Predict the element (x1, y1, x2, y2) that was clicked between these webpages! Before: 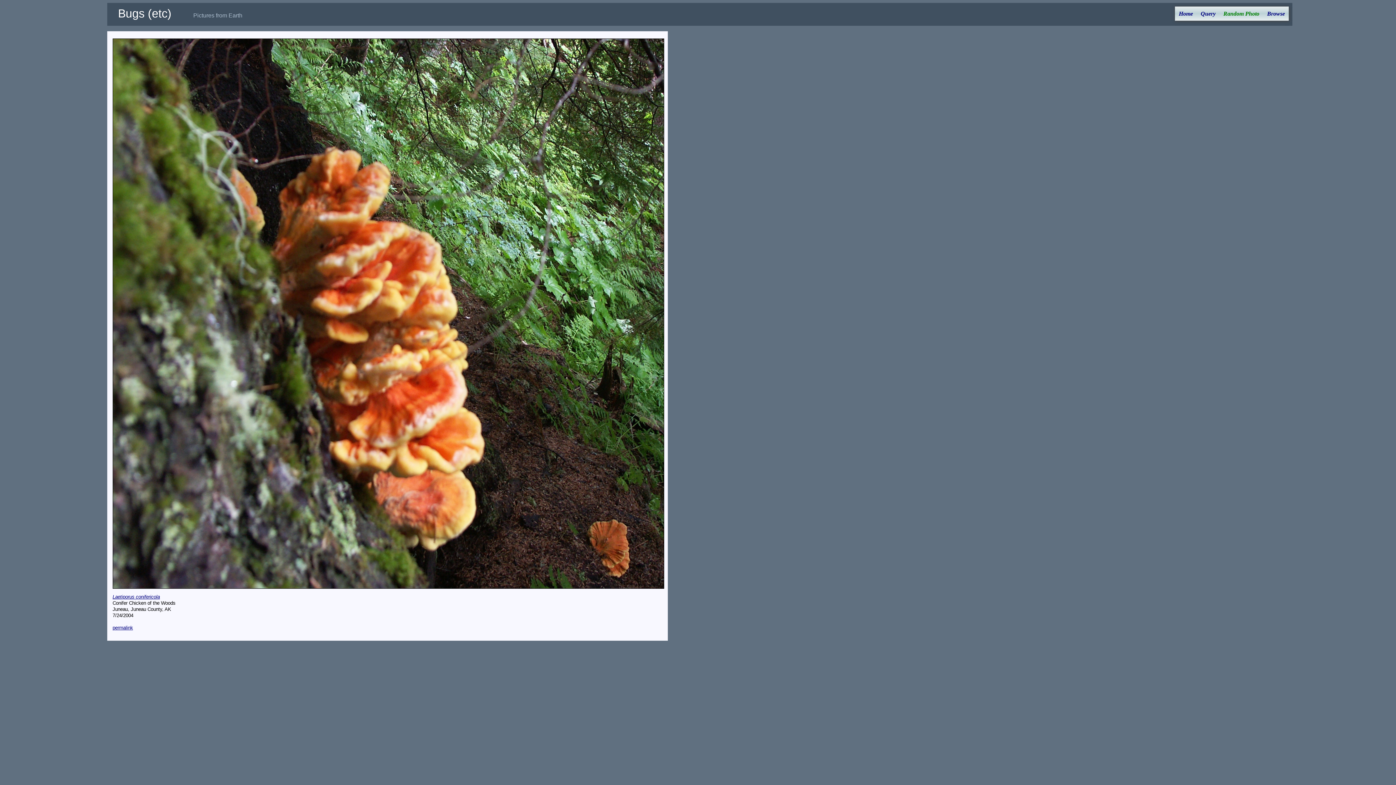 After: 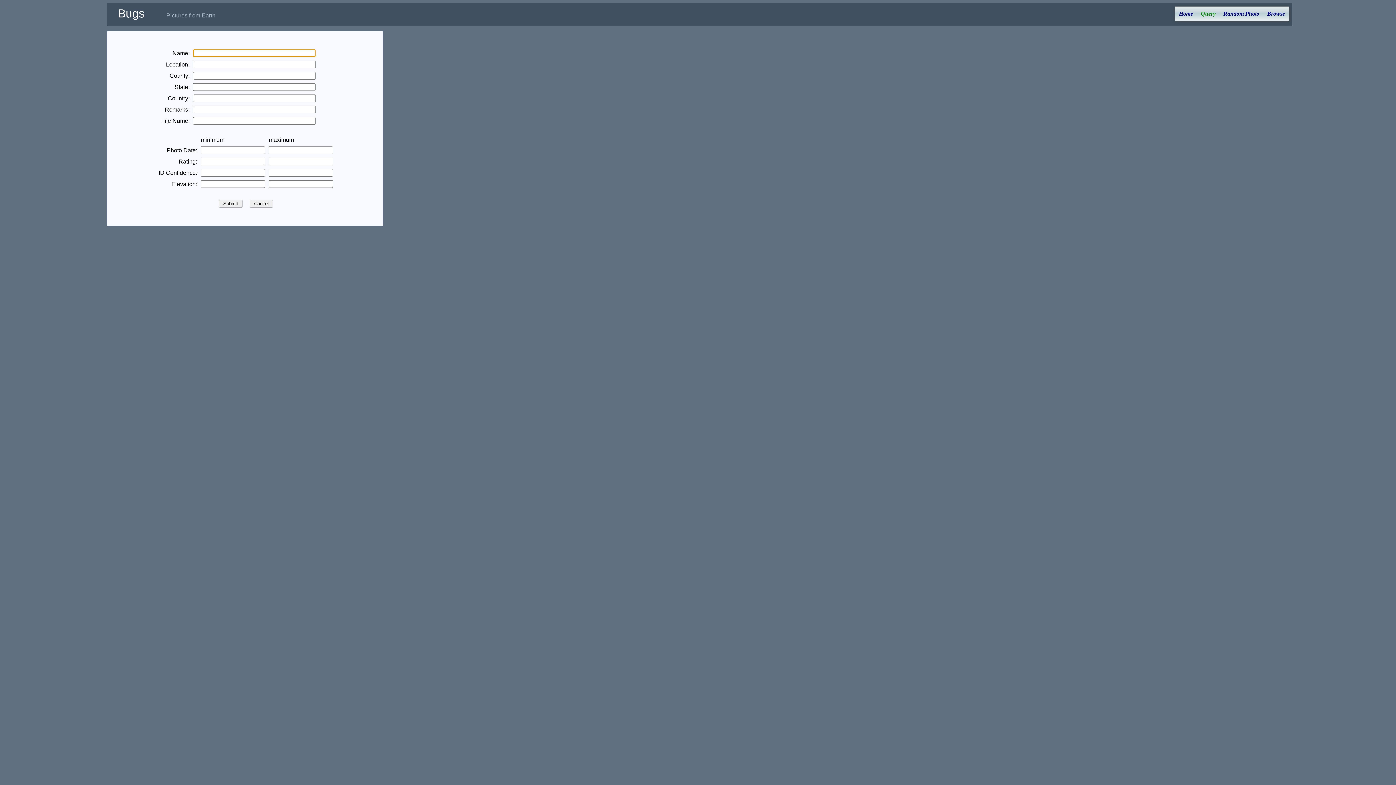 Action: label: Query bbox: (1197, 6, 1219, 20)